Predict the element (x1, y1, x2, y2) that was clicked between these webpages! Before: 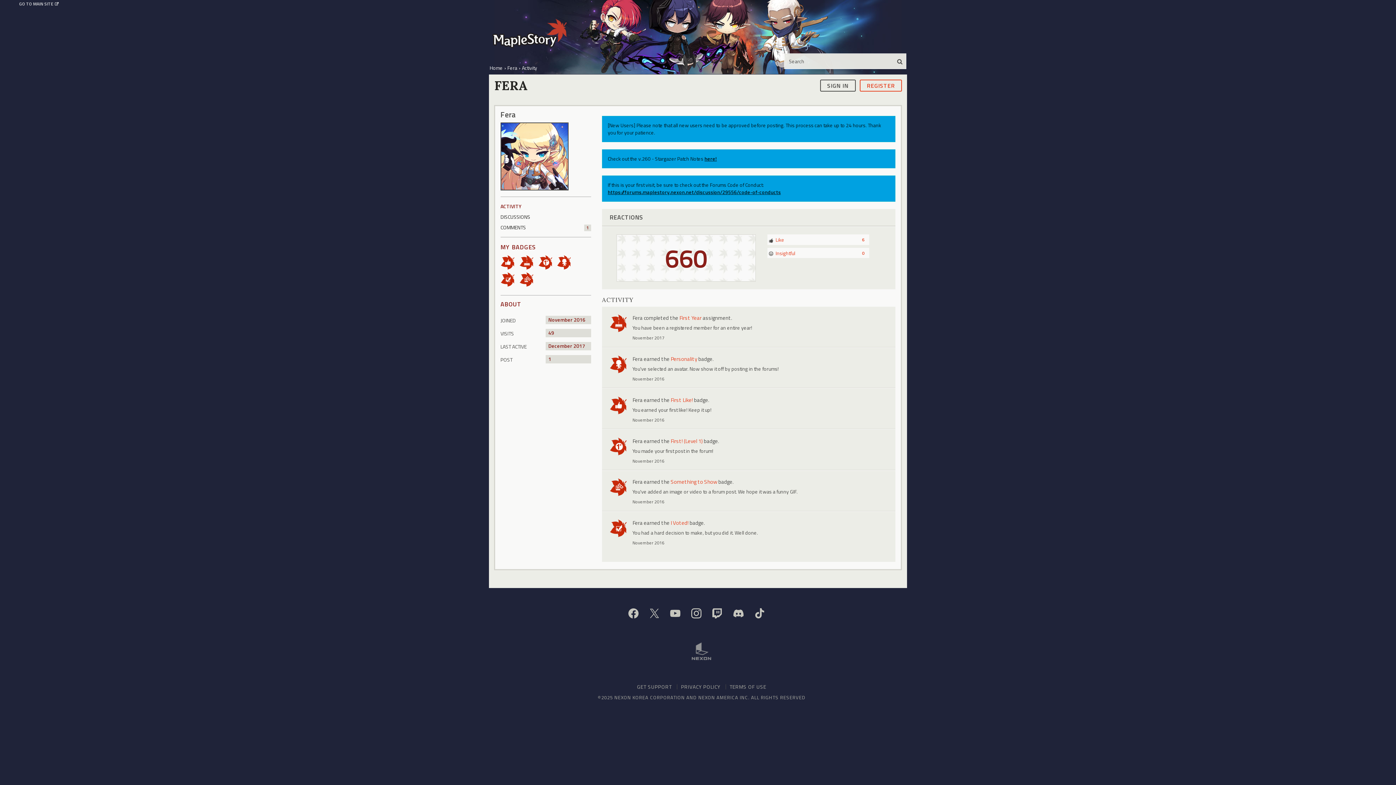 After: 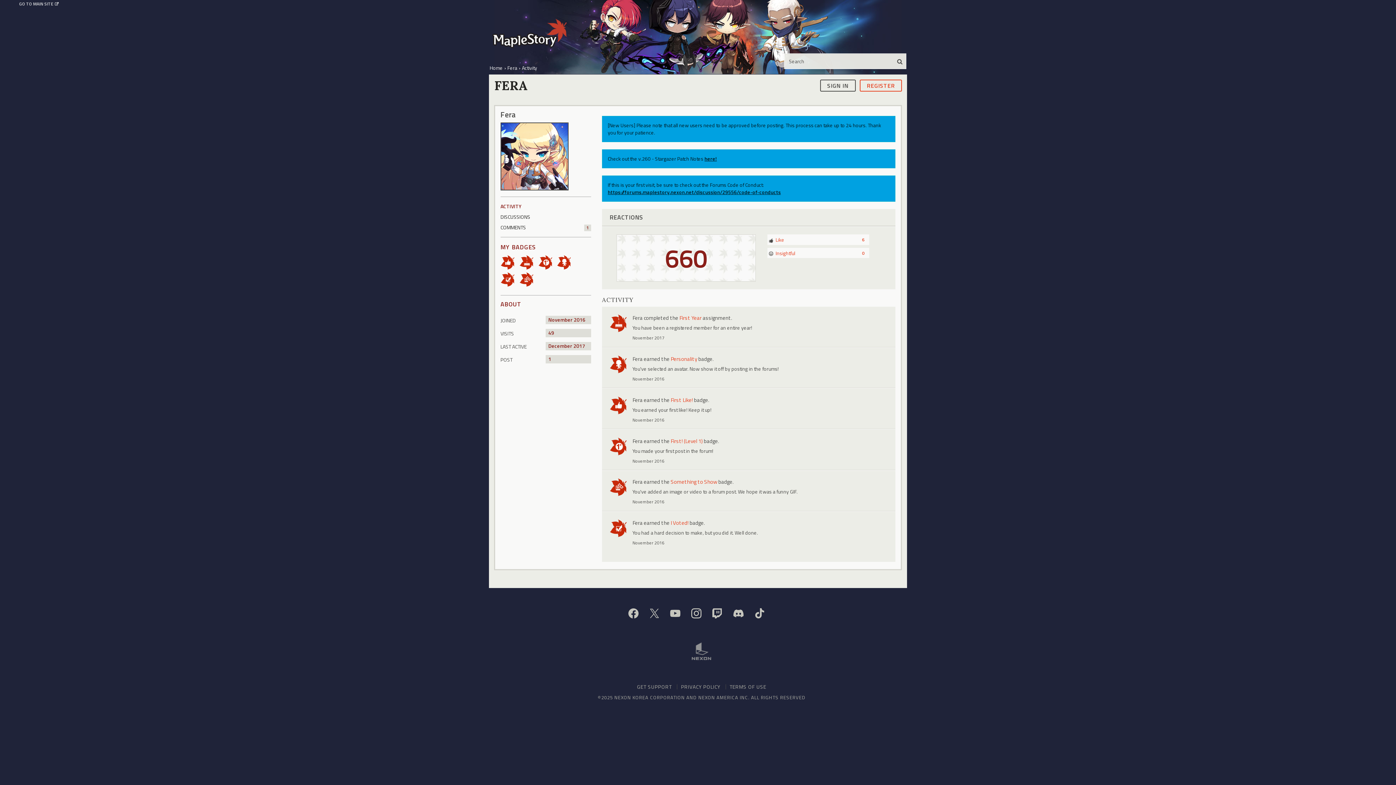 Action: bbox: (522, 64, 537, 71) label: Activity